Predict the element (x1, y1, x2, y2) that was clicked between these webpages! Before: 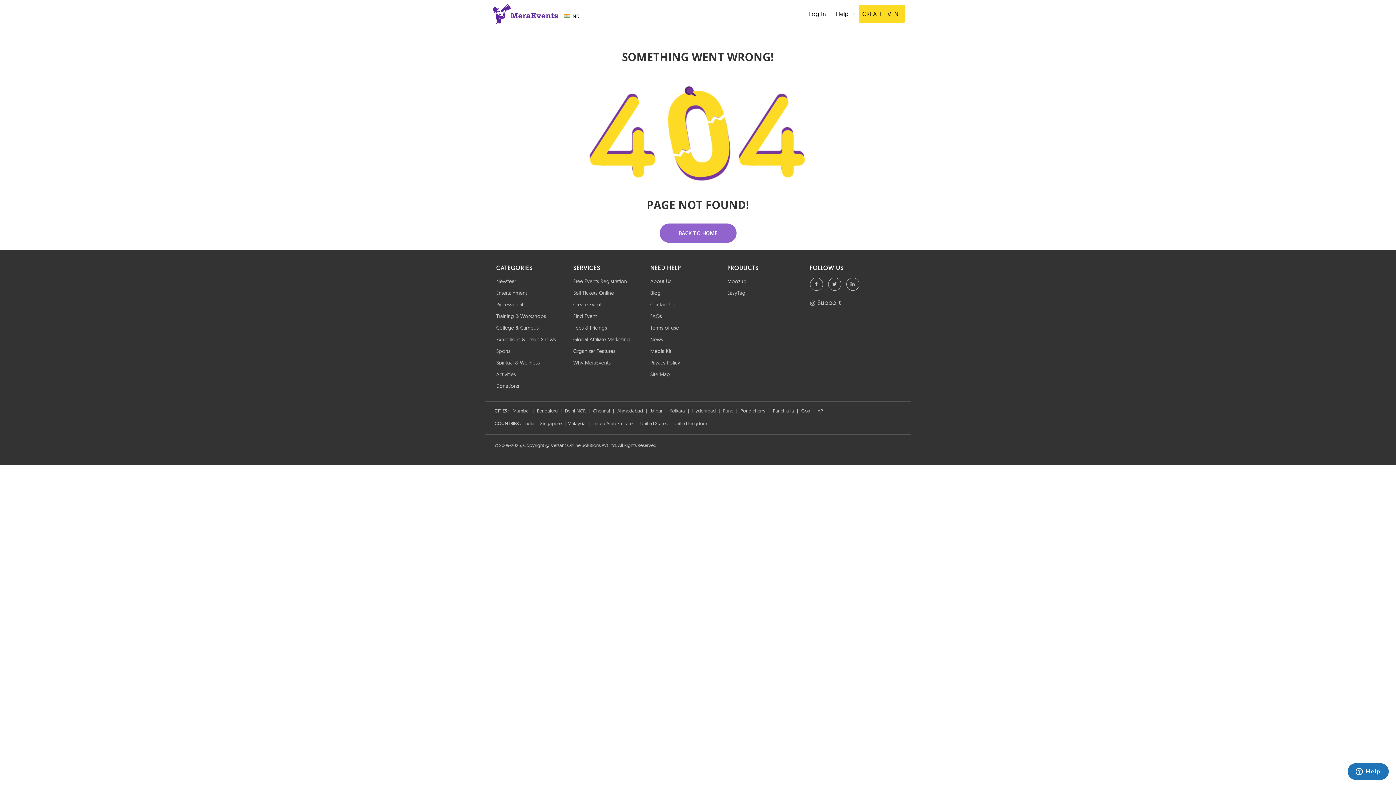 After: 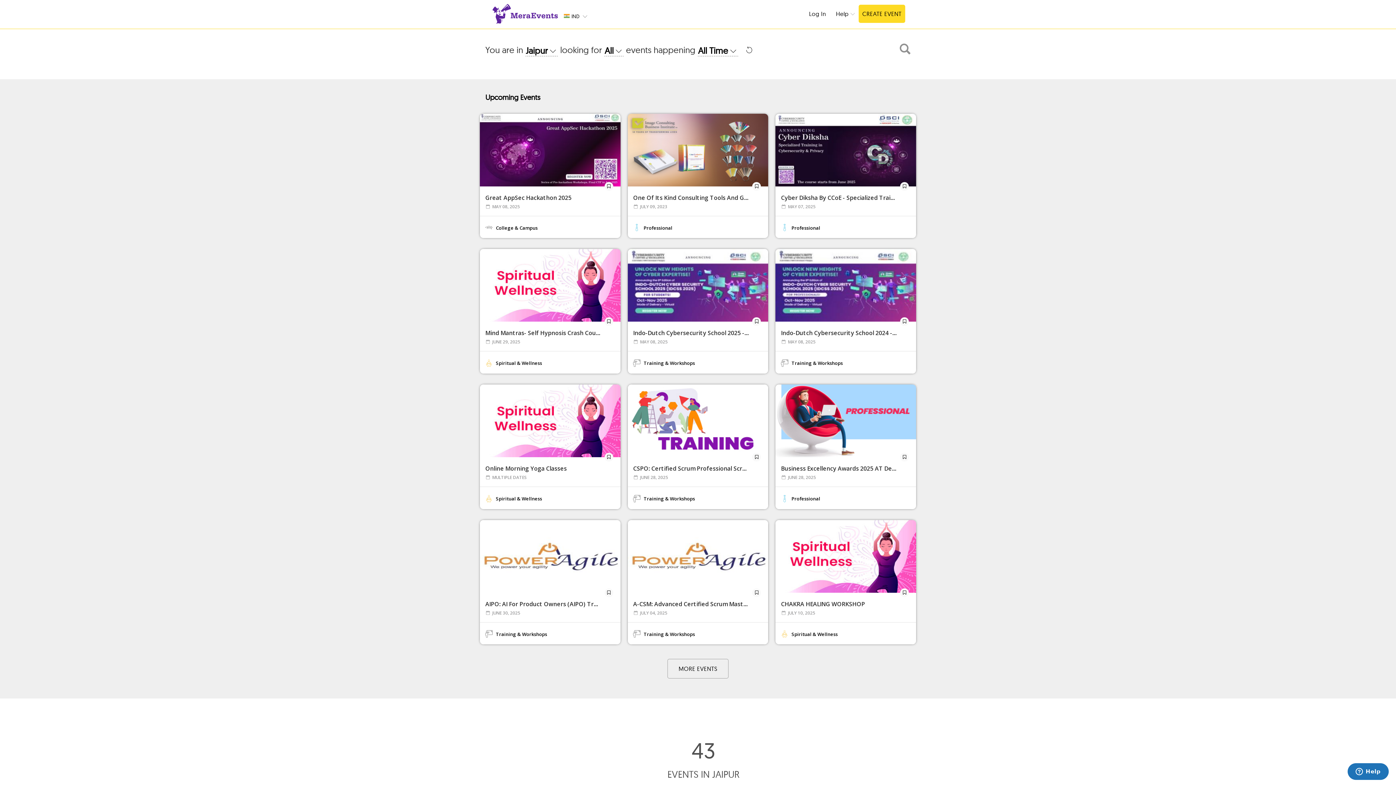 Action: label: Jaipur bbox: (648, 404, 664, 413)